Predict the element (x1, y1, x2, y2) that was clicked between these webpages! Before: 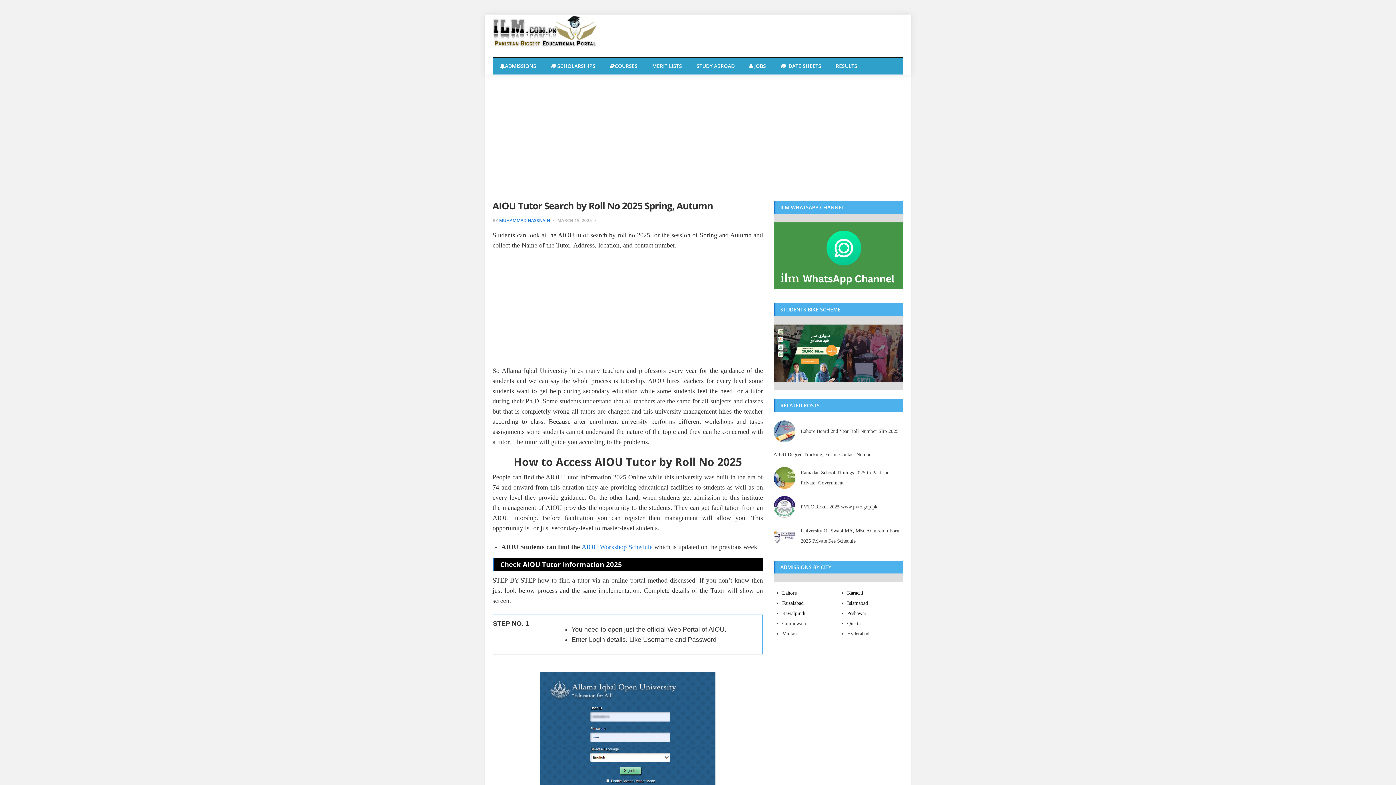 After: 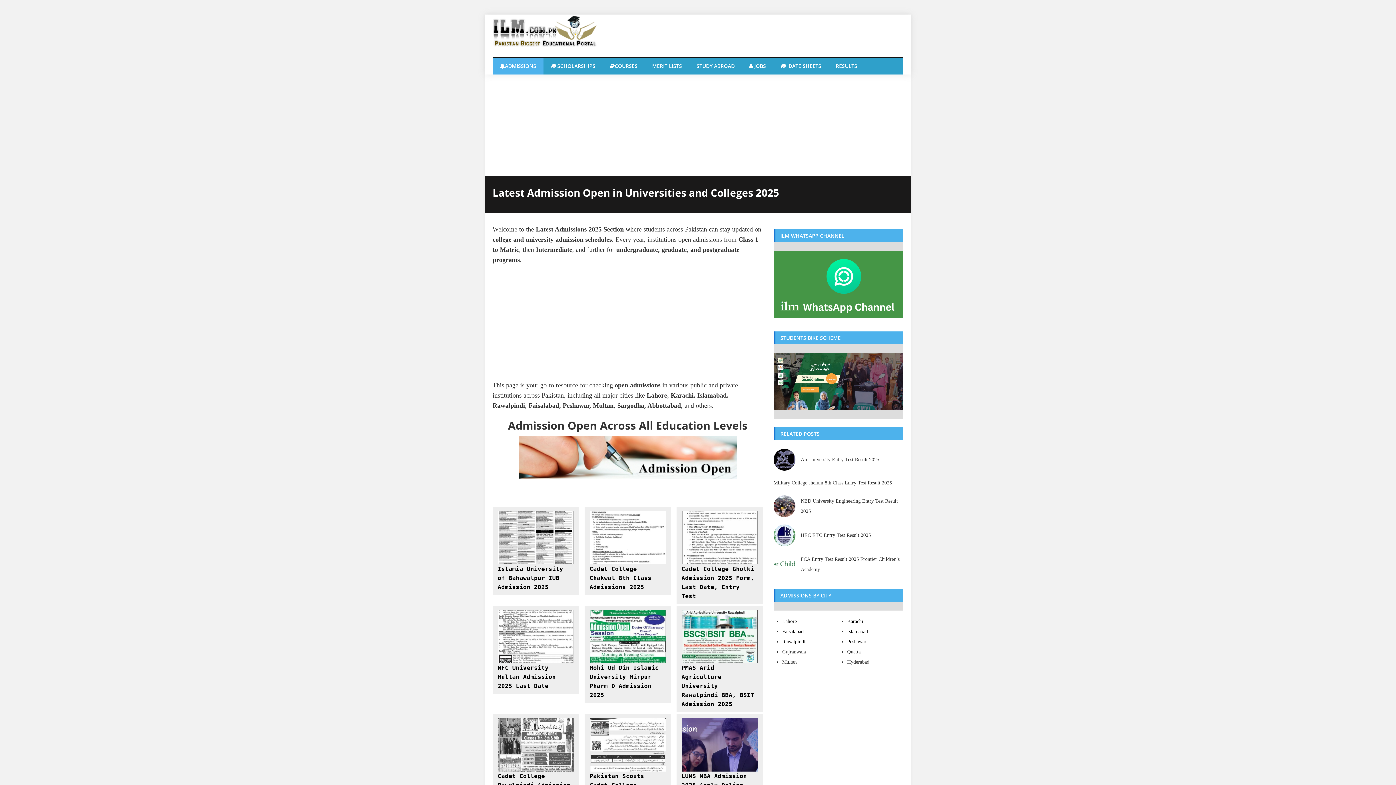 Action: bbox: (492, 57, 543, 74) label: ADMISSIONS